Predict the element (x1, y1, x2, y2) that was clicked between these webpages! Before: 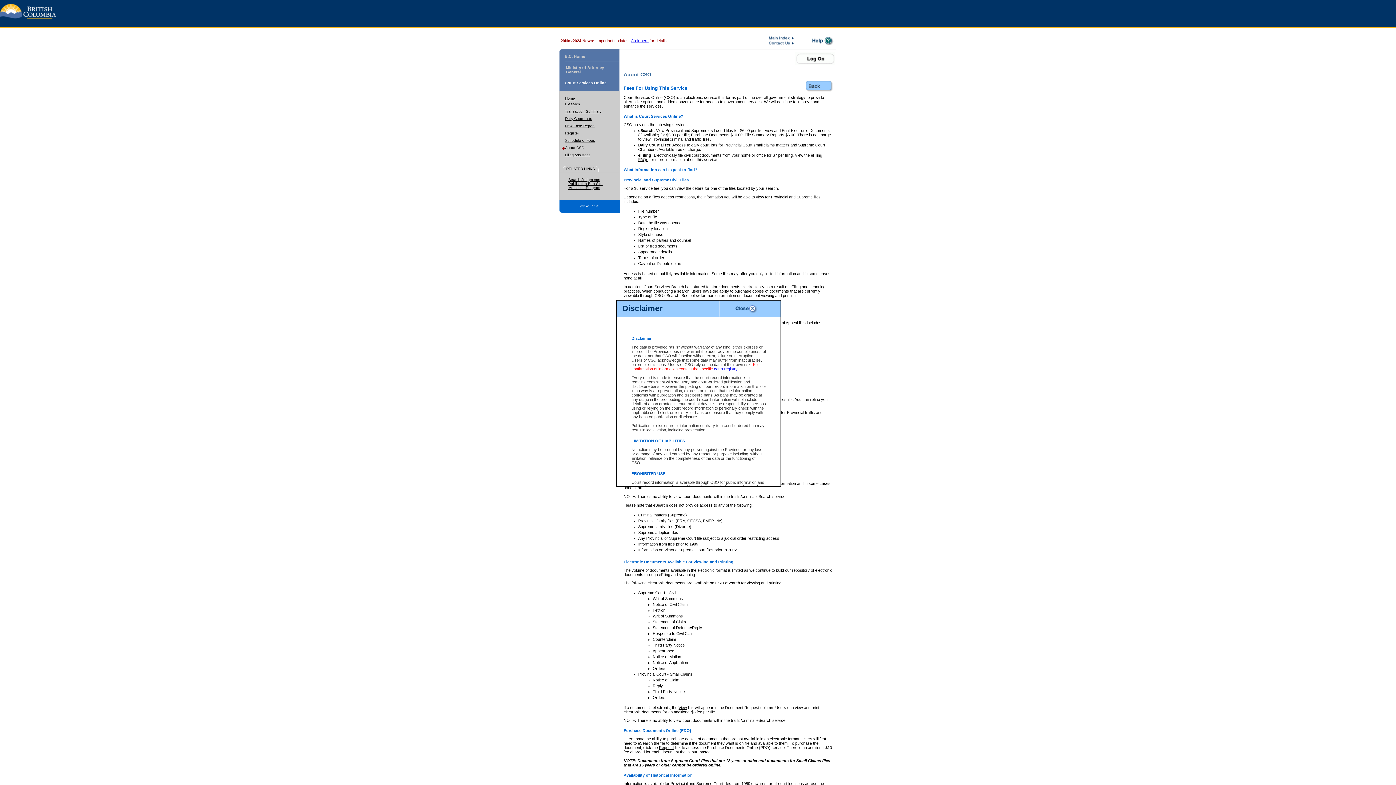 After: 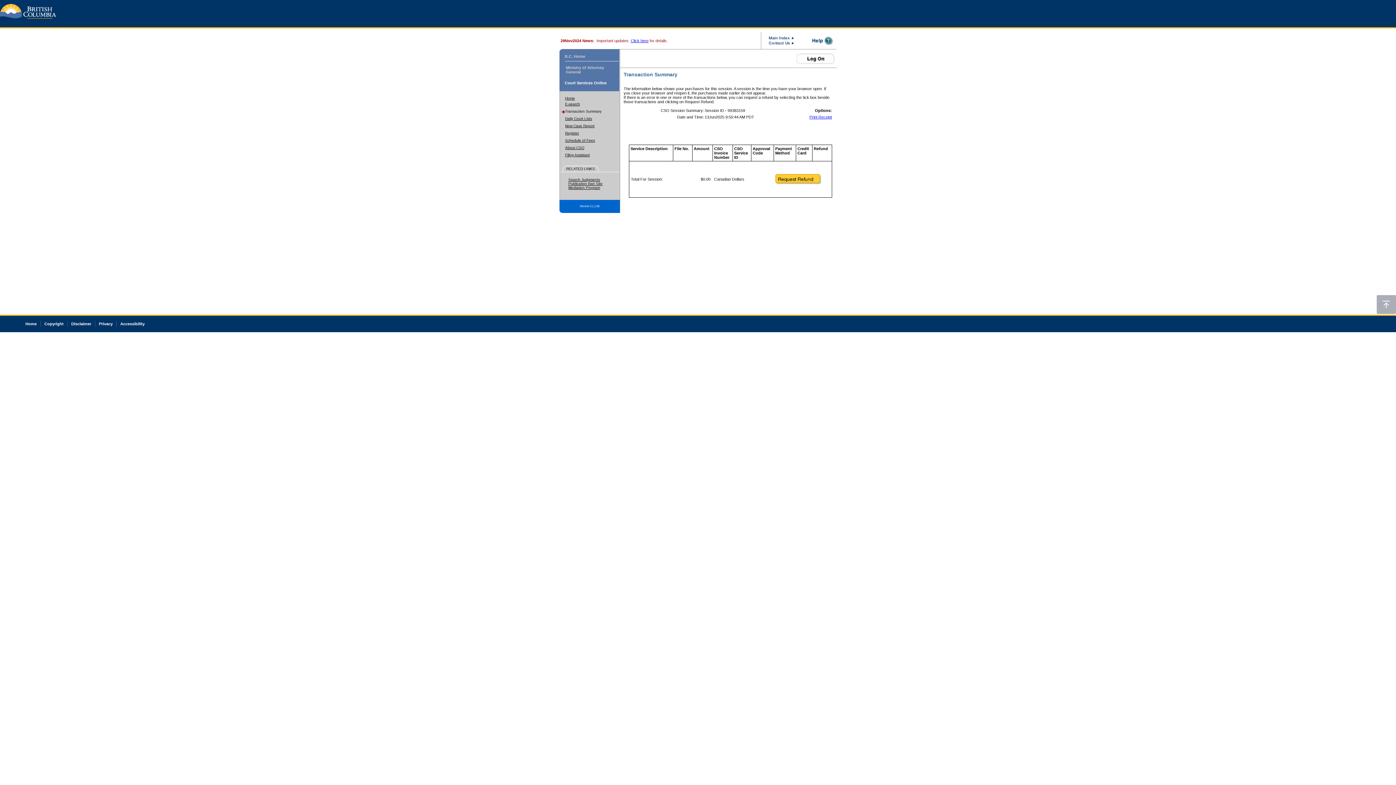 Action: bbox: (565, 109, 601, 113) label: Transaction Summary